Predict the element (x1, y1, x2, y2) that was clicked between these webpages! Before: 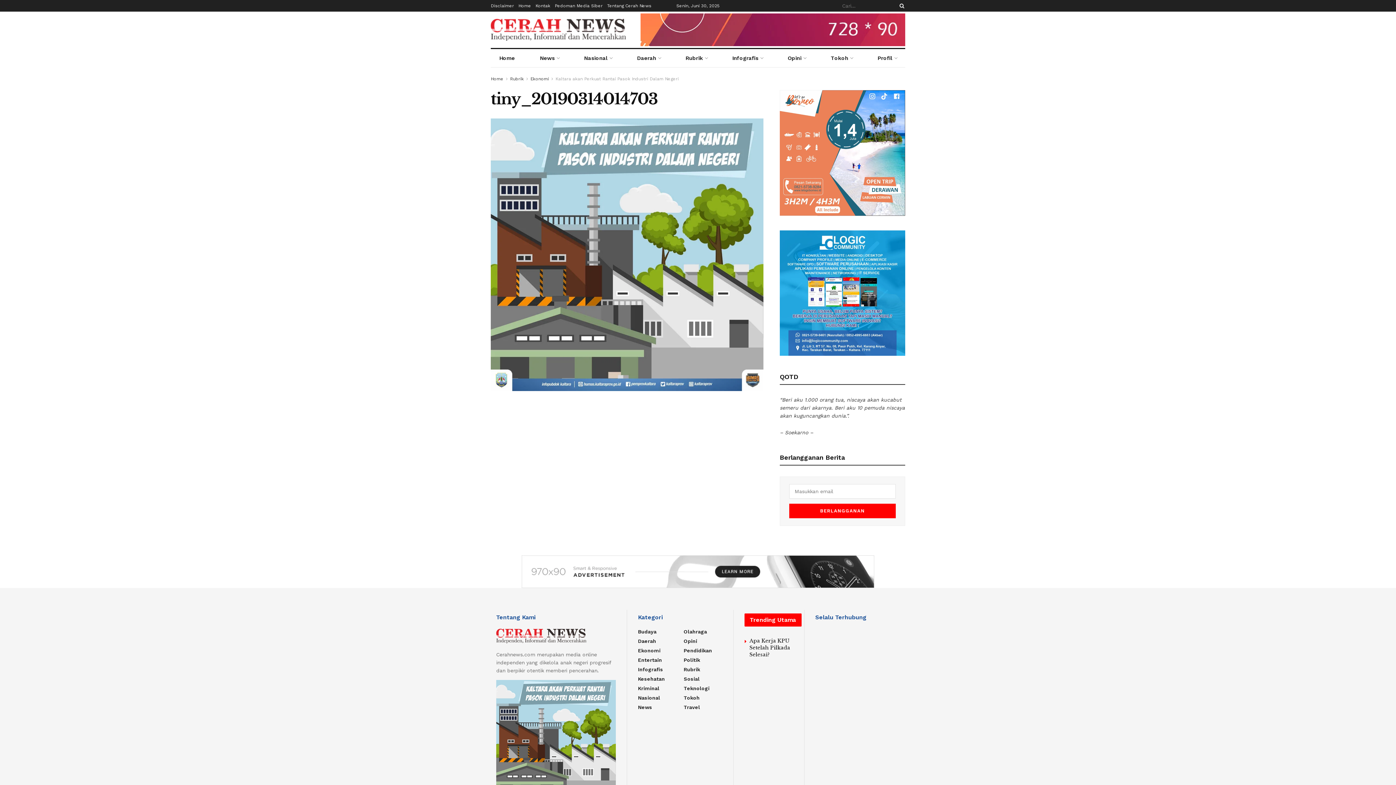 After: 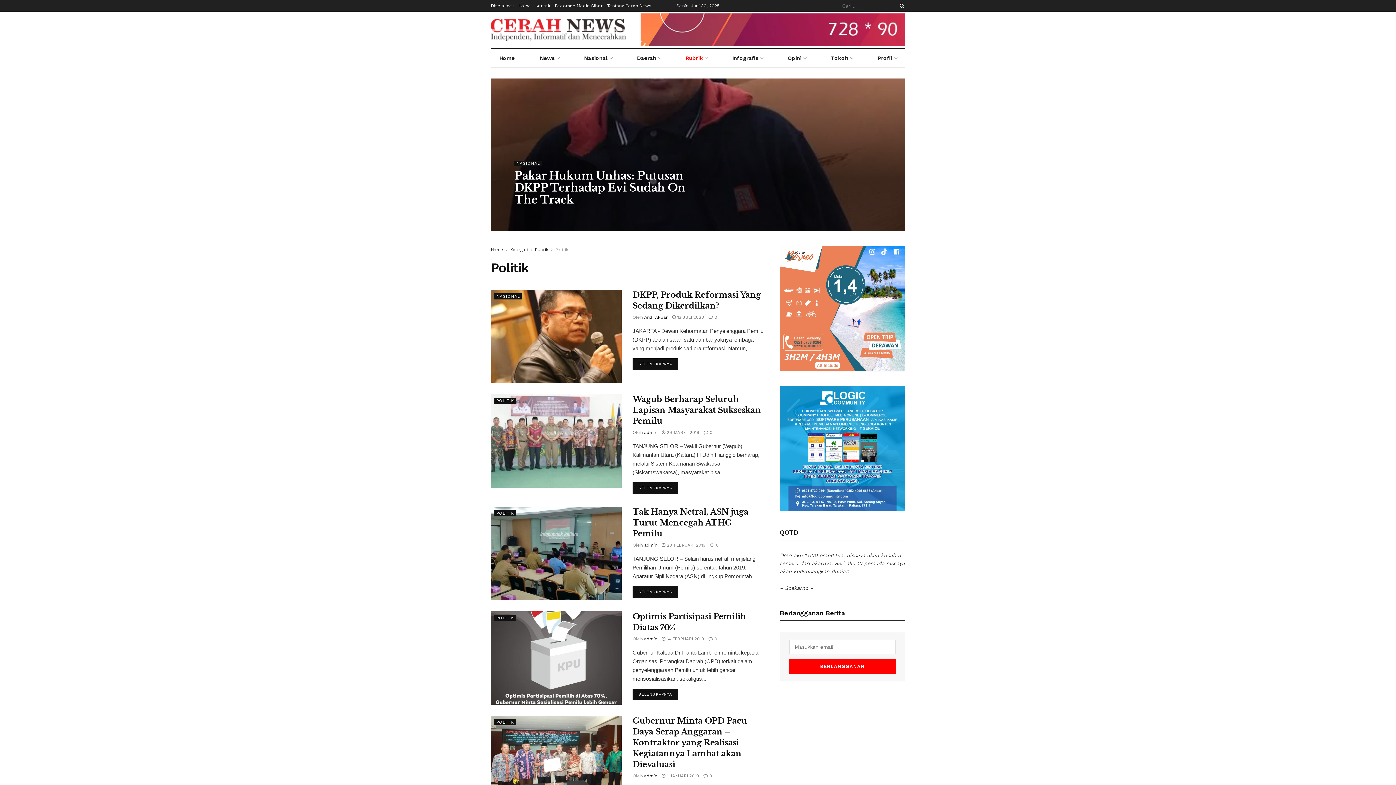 Action: label: Politik bbox: (683, 657, 700, 663)